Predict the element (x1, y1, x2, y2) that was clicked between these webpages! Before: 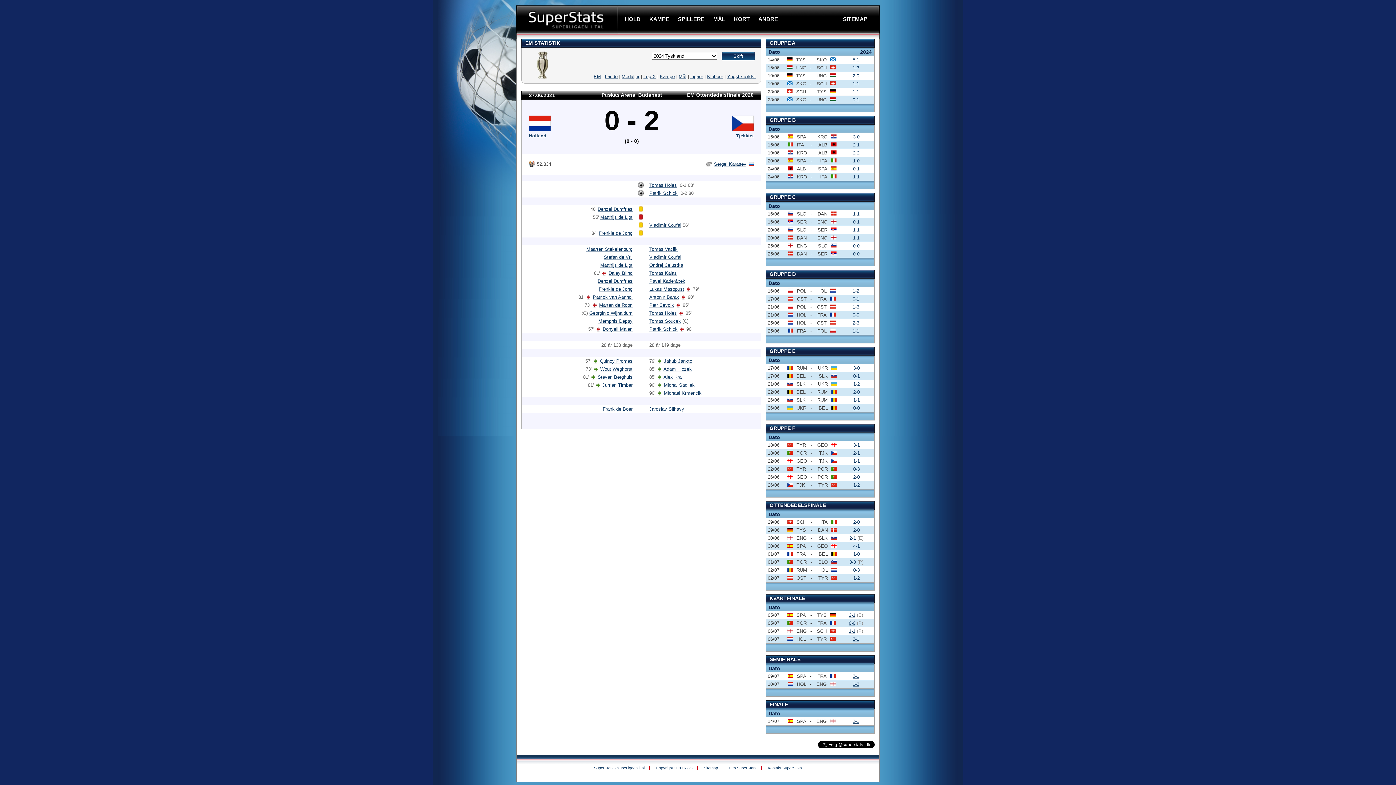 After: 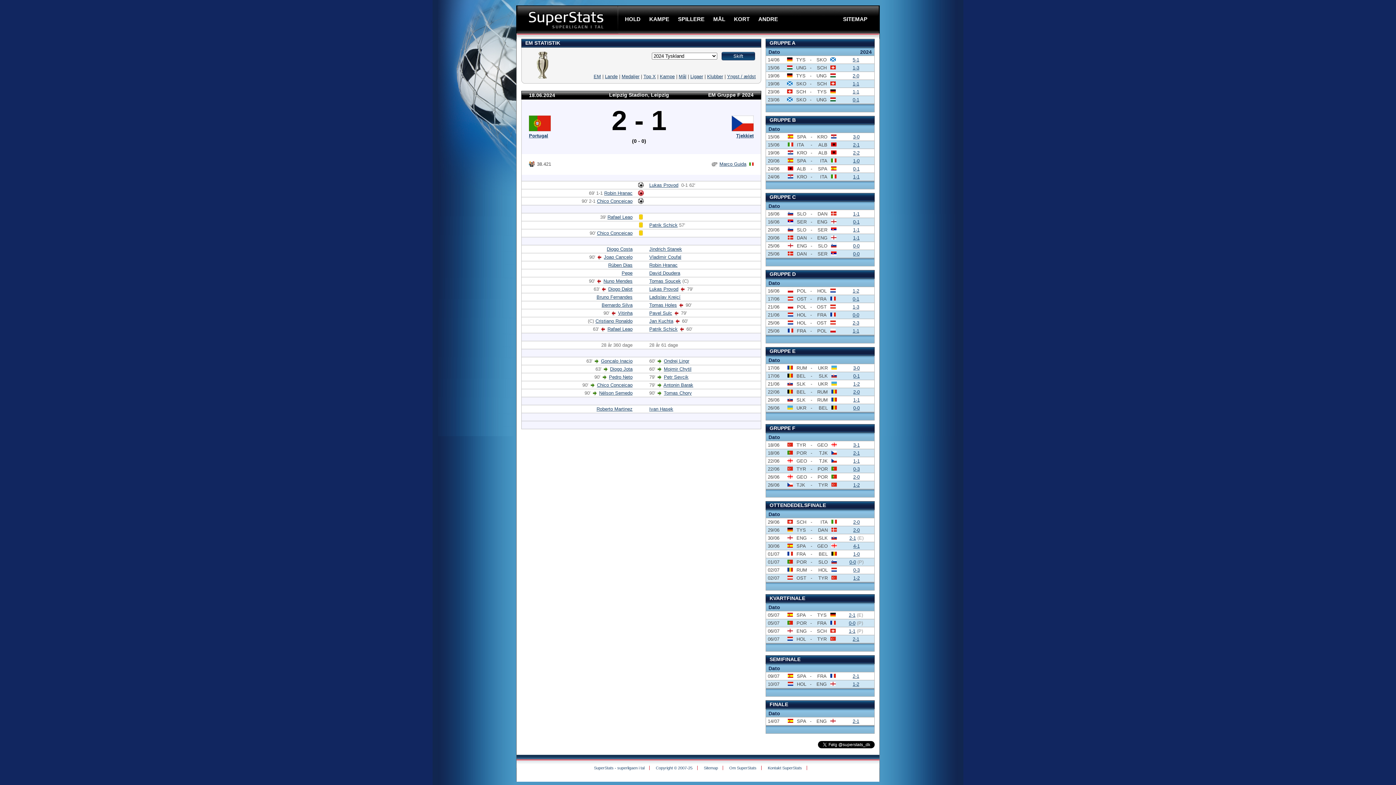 Action: label: 2-1 bbox: (853, 450, 860, 456)